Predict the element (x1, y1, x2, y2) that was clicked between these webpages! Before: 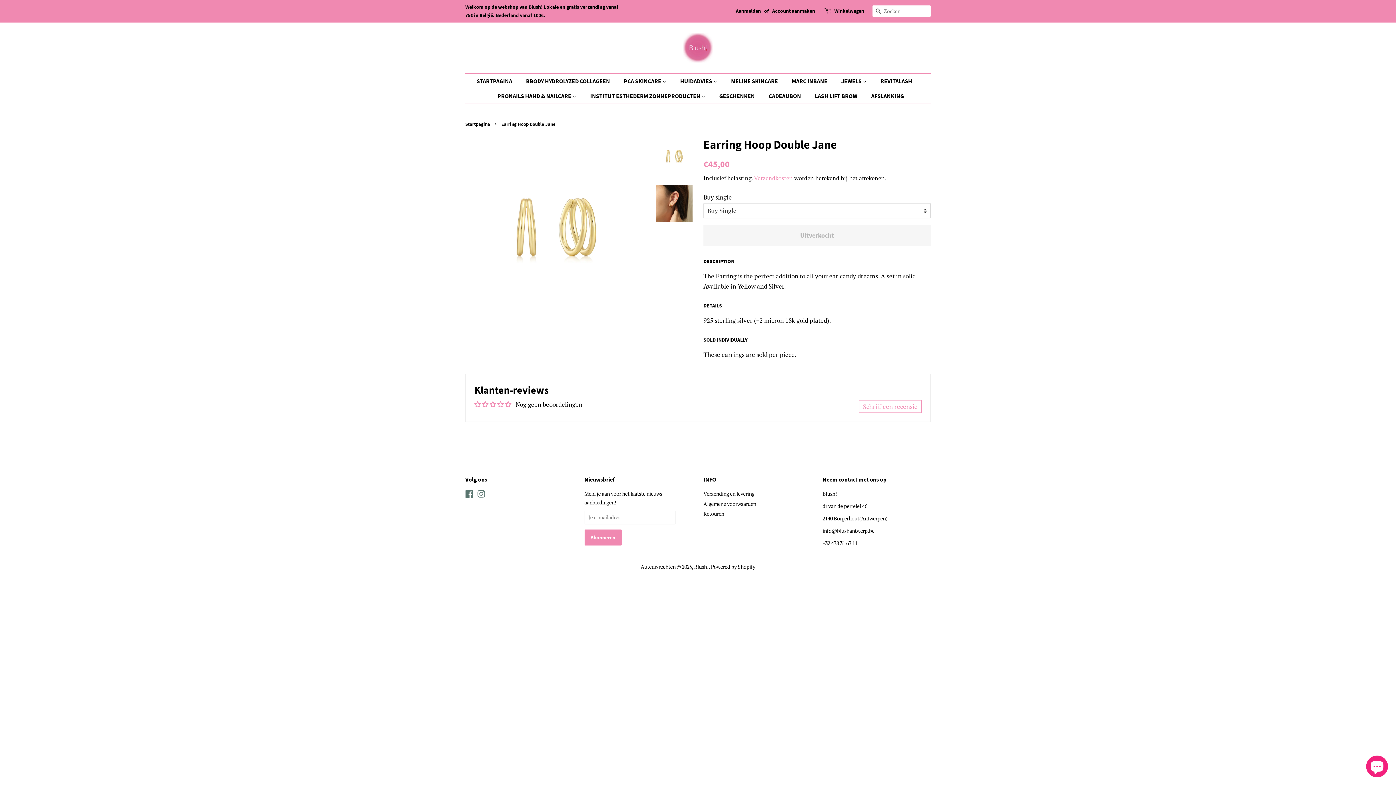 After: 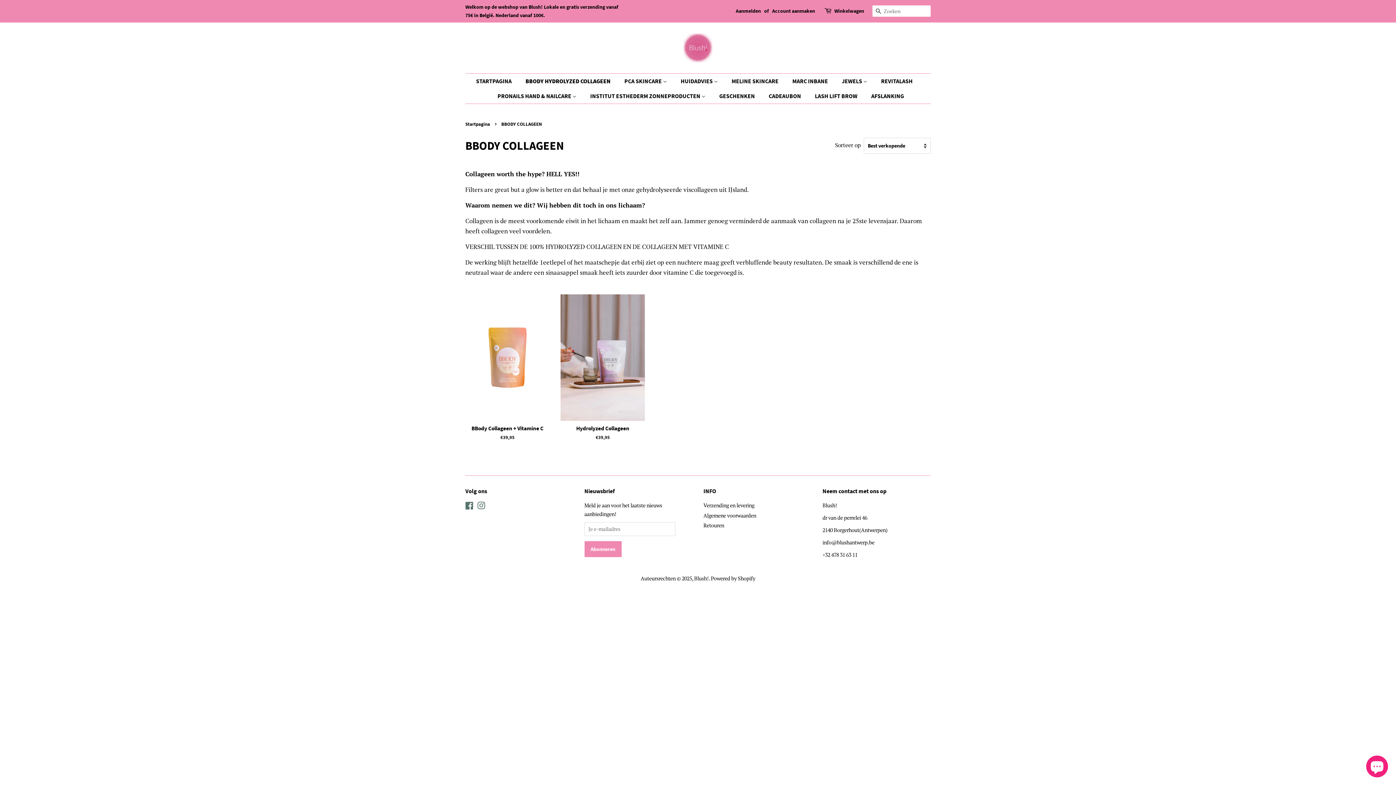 Action: label: BBODY HYDROLYZED COLLAGEEN bbox: (520, 73, 617, 88)